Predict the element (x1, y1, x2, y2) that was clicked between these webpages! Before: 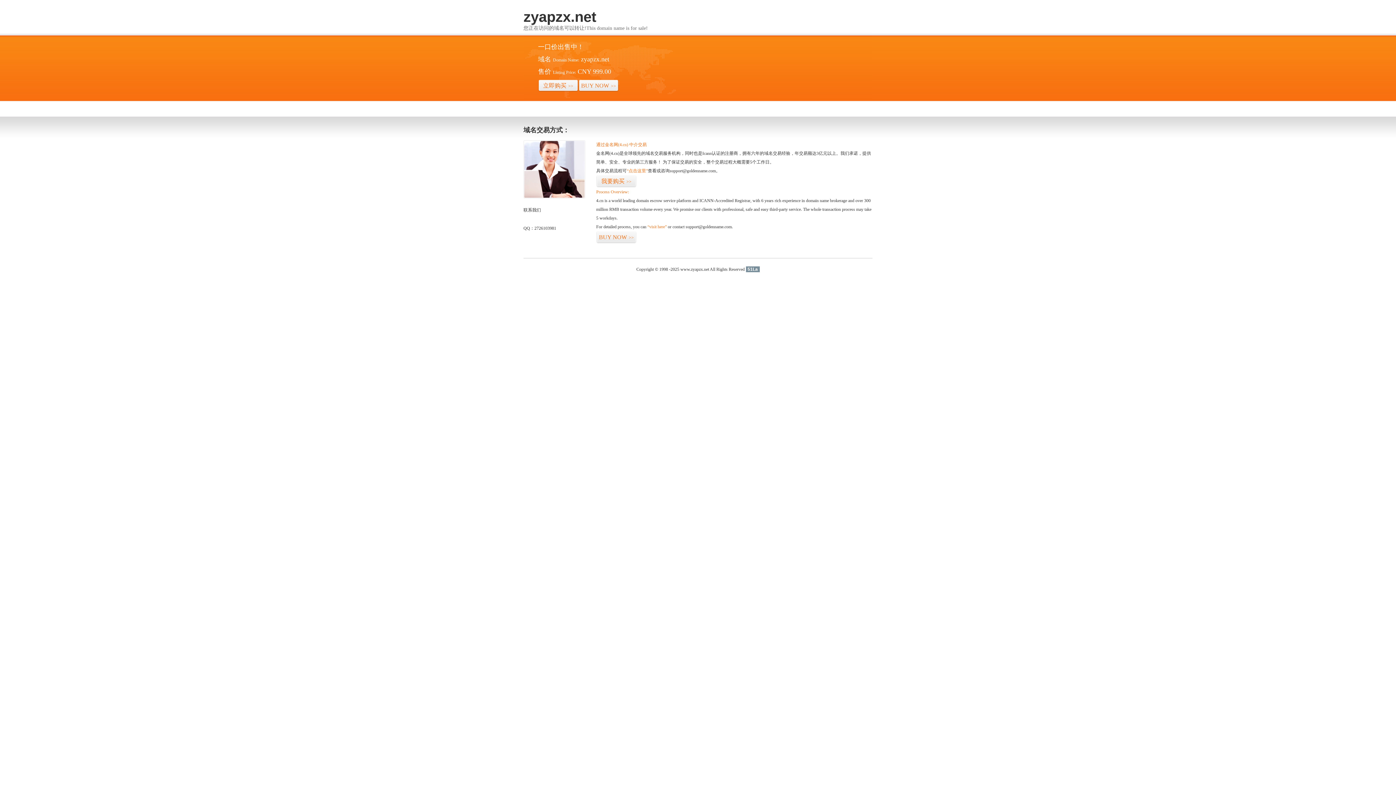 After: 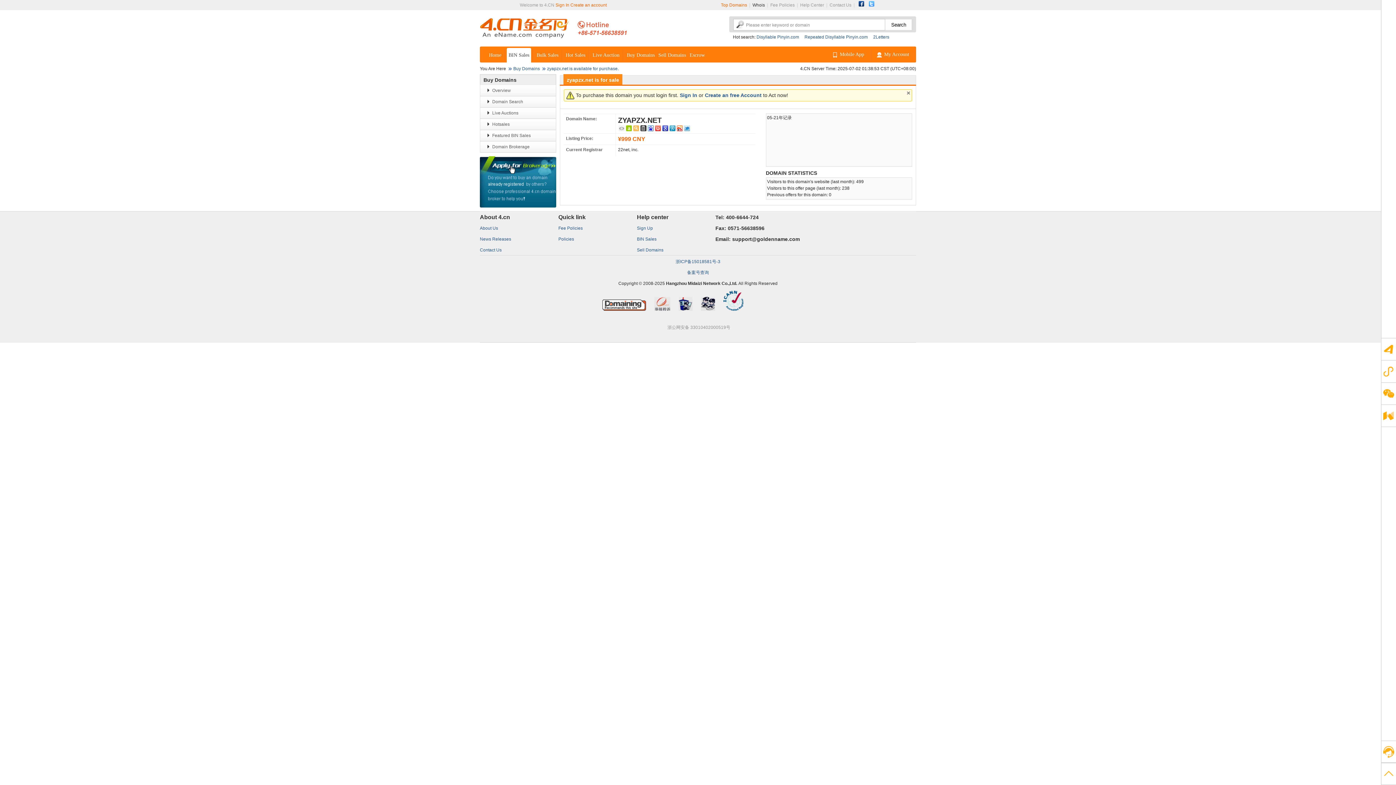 Action: label: BUY NOW>> bbox: (596, 231, 636, 243)